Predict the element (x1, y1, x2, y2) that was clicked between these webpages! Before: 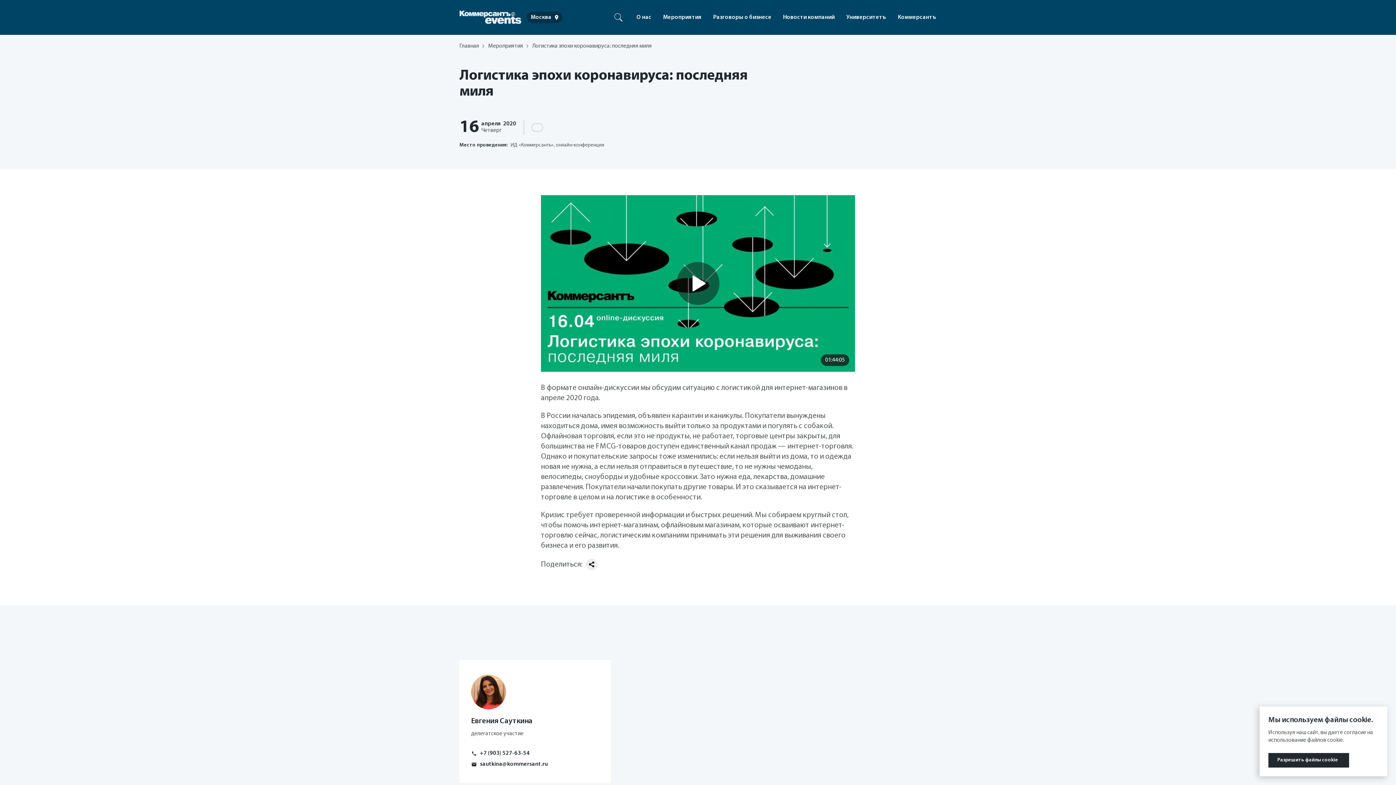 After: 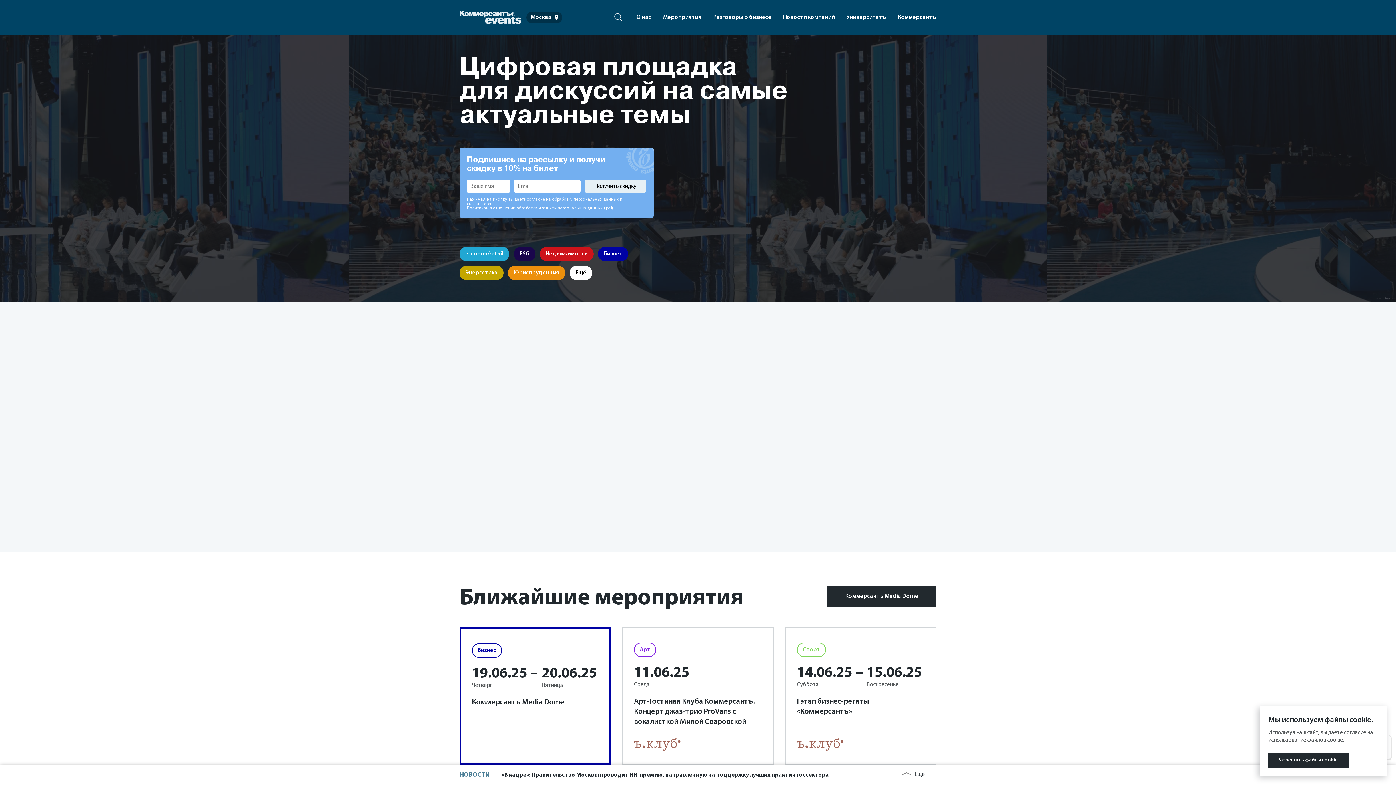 Action: bbox: (459, 12, 521, 25)